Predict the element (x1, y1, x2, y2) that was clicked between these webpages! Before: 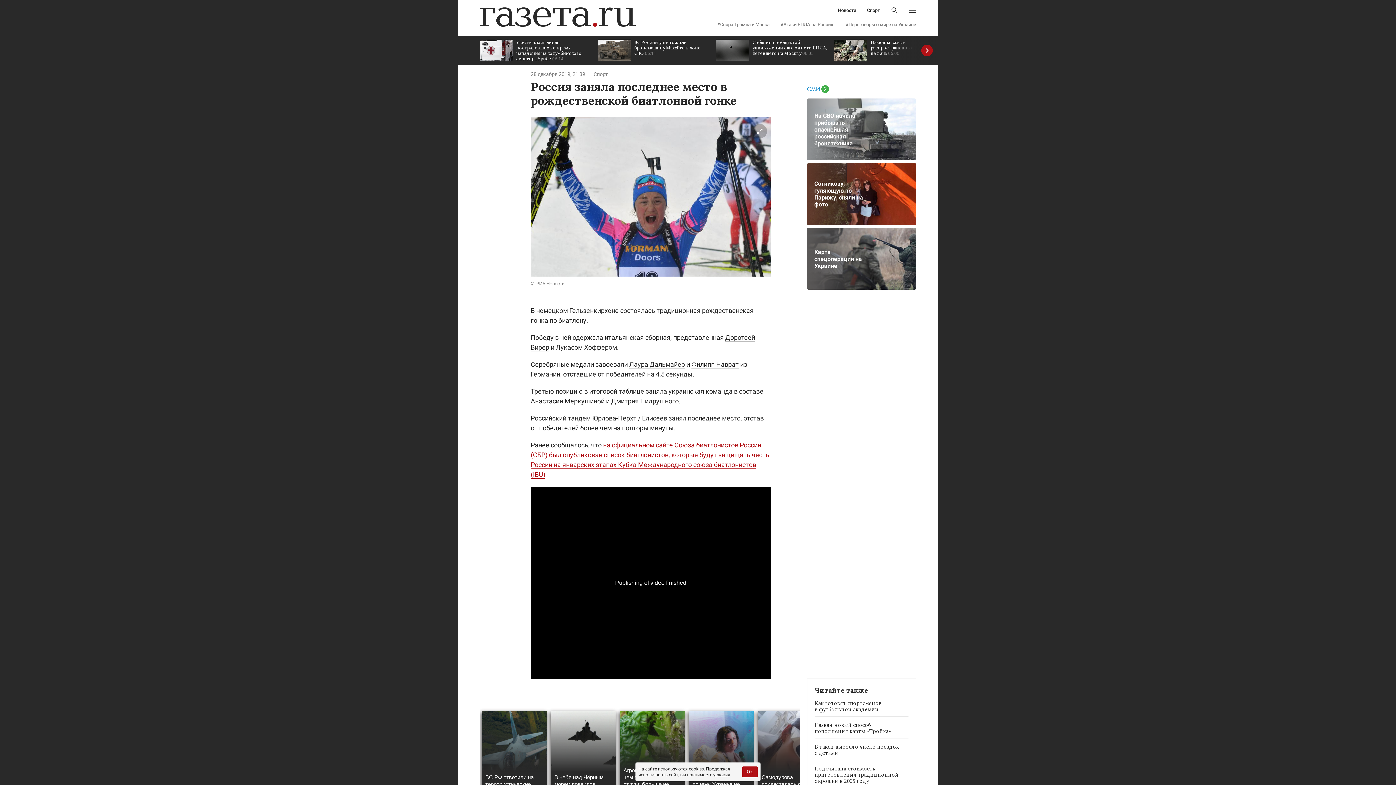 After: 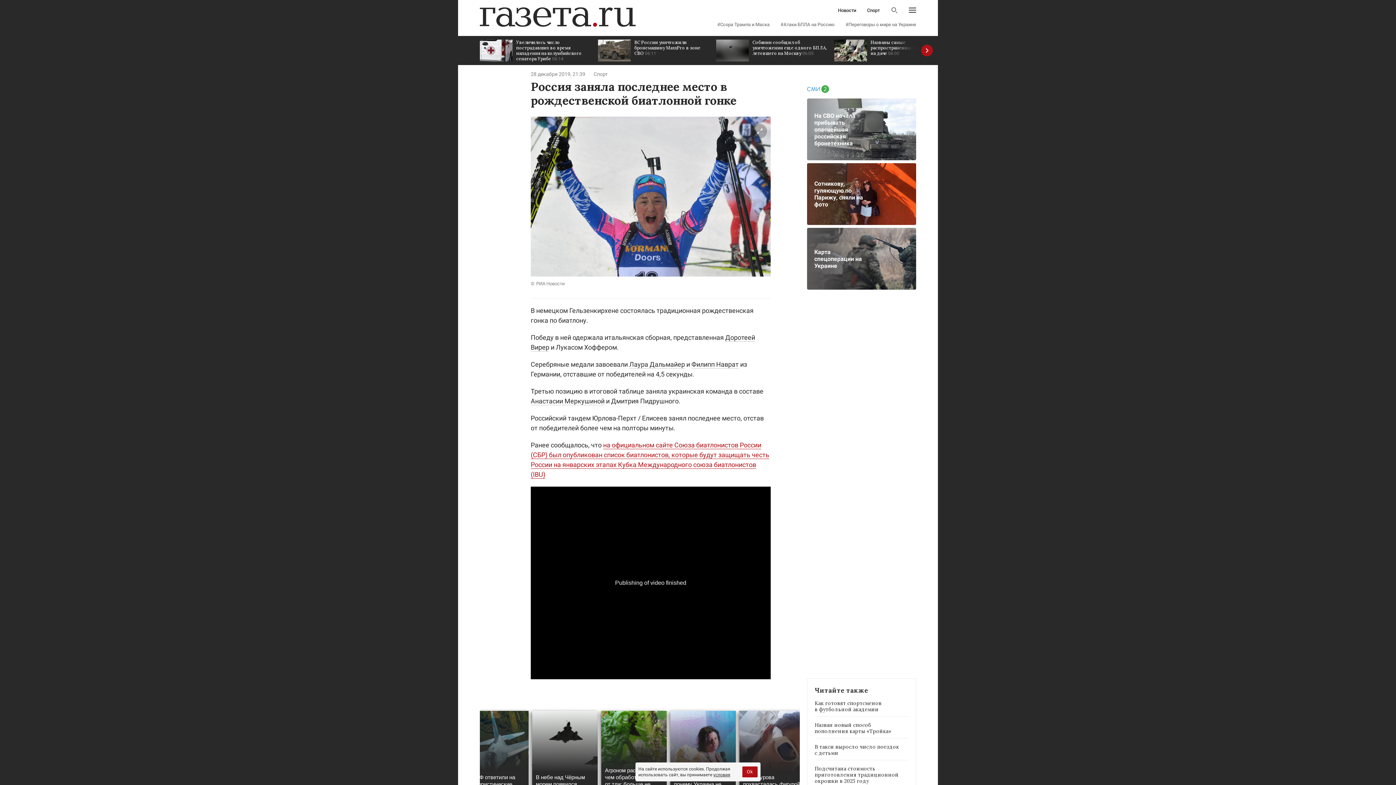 Action: label: условия bbox: (713, 772, 730, 777)